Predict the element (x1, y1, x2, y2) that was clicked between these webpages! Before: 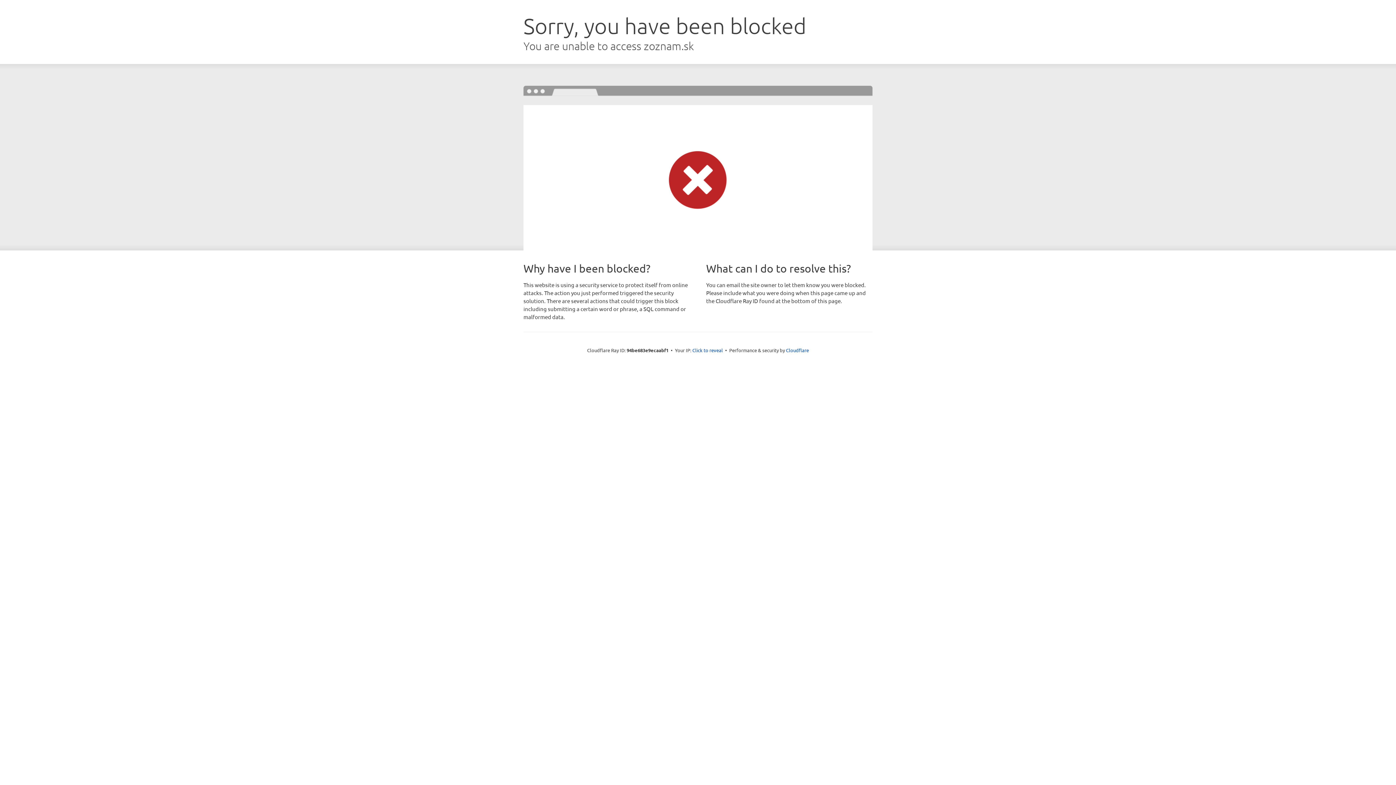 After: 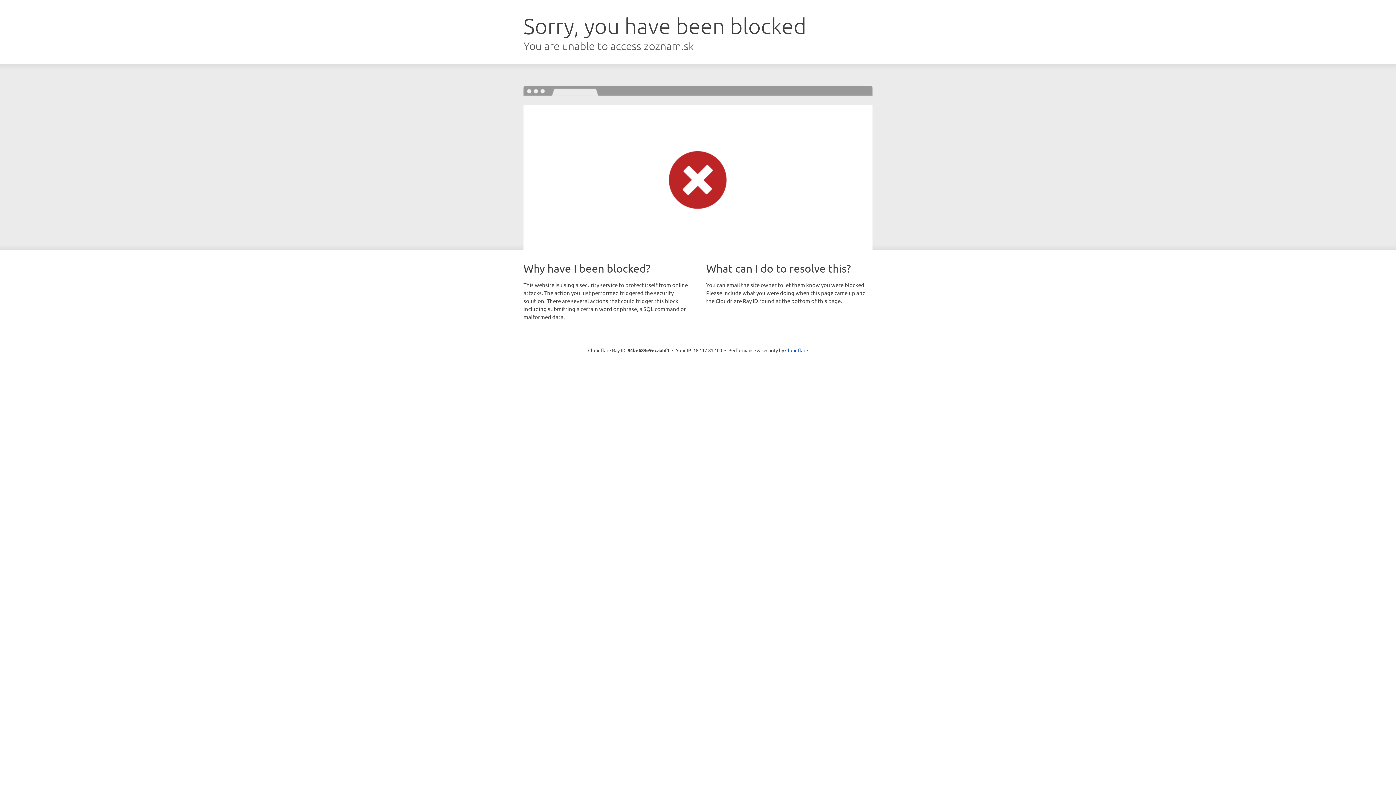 Action: bbox: (692, 346, 723, 353) label: Click to reveal